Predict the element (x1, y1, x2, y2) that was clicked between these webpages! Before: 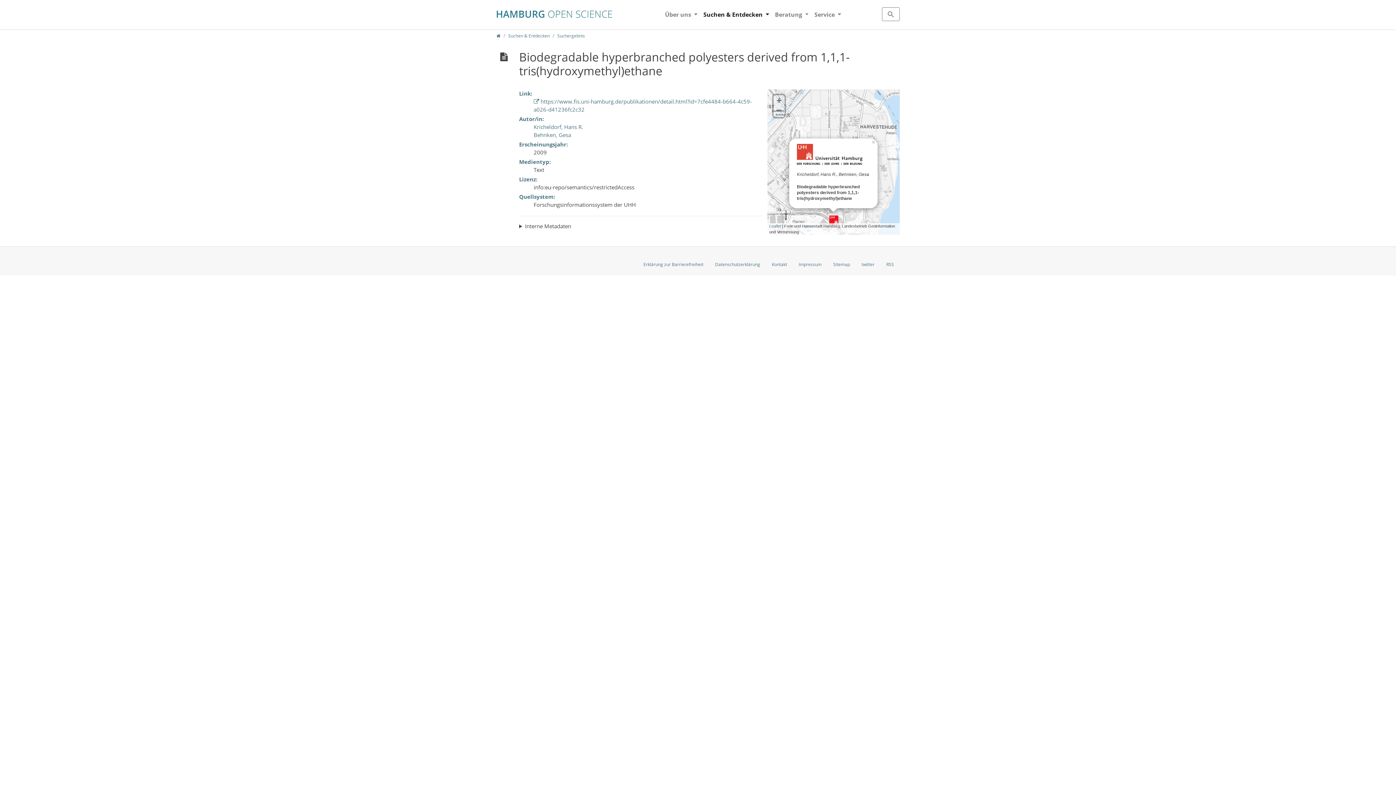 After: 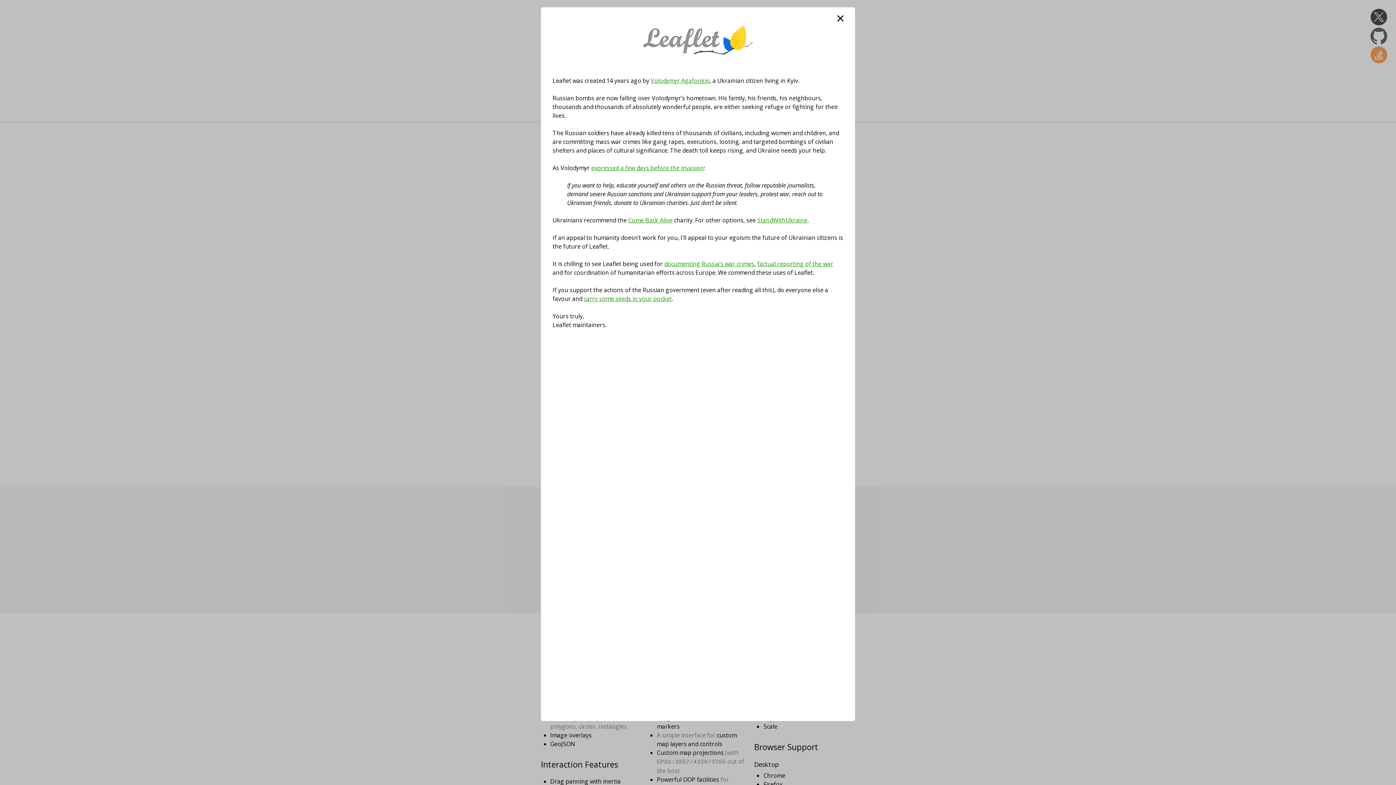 Action: bbox: (769, 223, 781, 228) label: Leaflet